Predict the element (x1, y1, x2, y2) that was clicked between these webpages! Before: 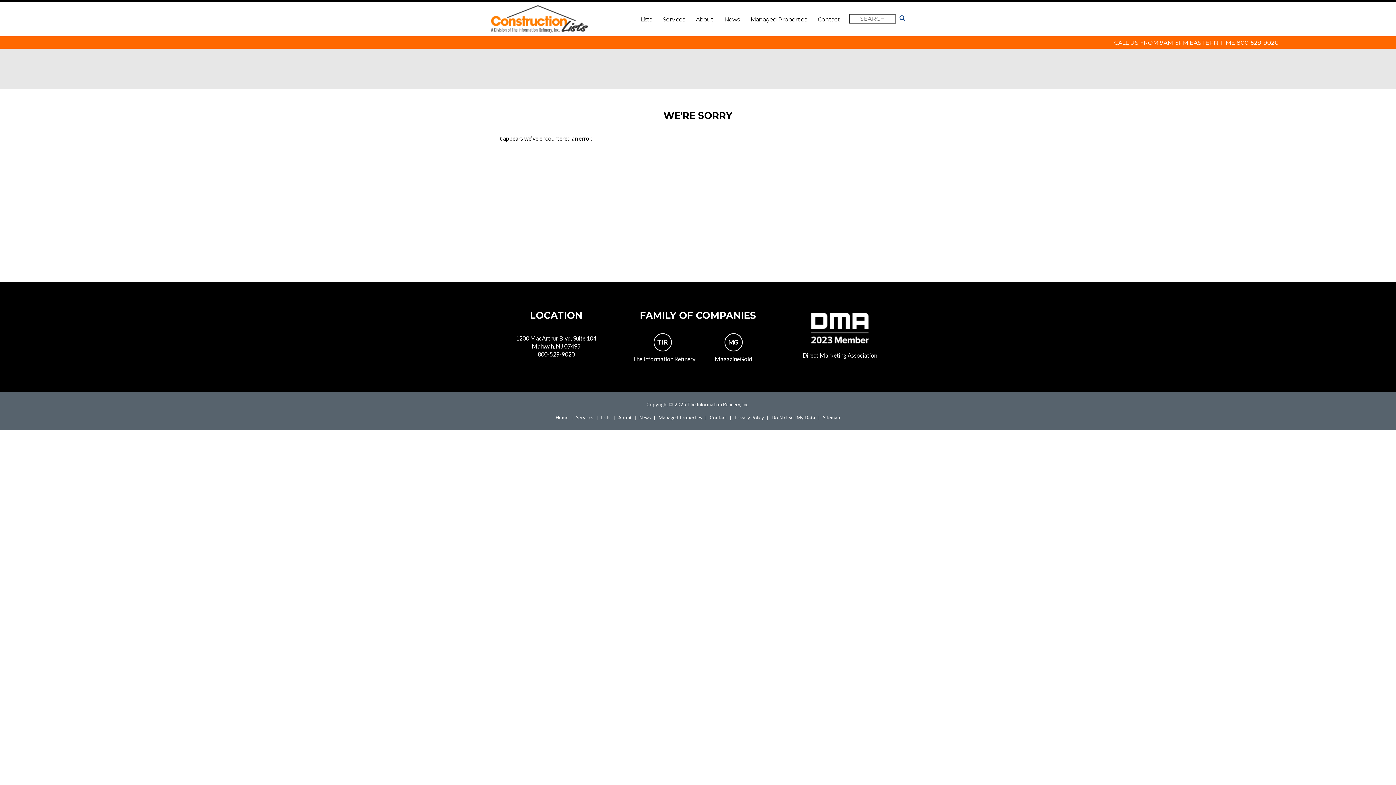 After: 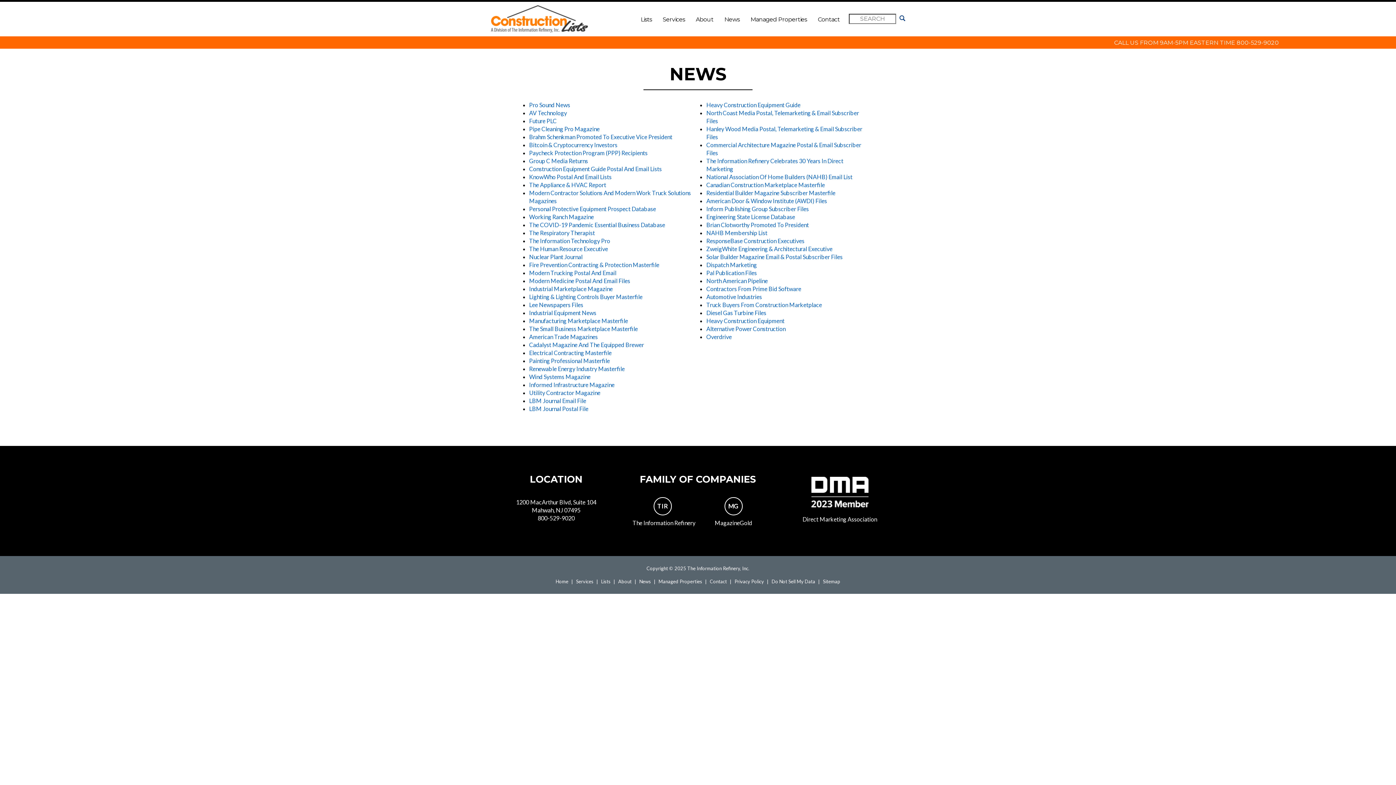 Action: bbox: (719, 7, 745, 26) label: News